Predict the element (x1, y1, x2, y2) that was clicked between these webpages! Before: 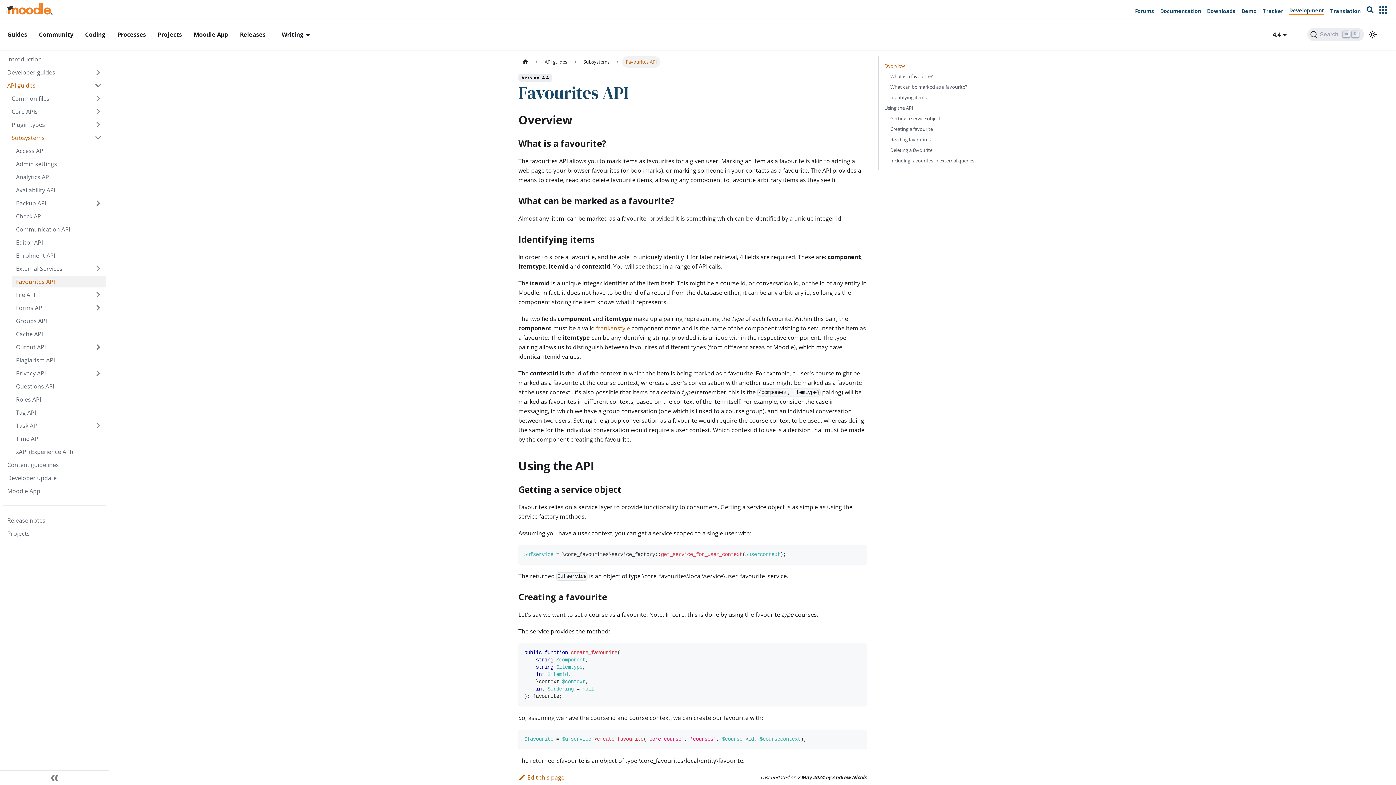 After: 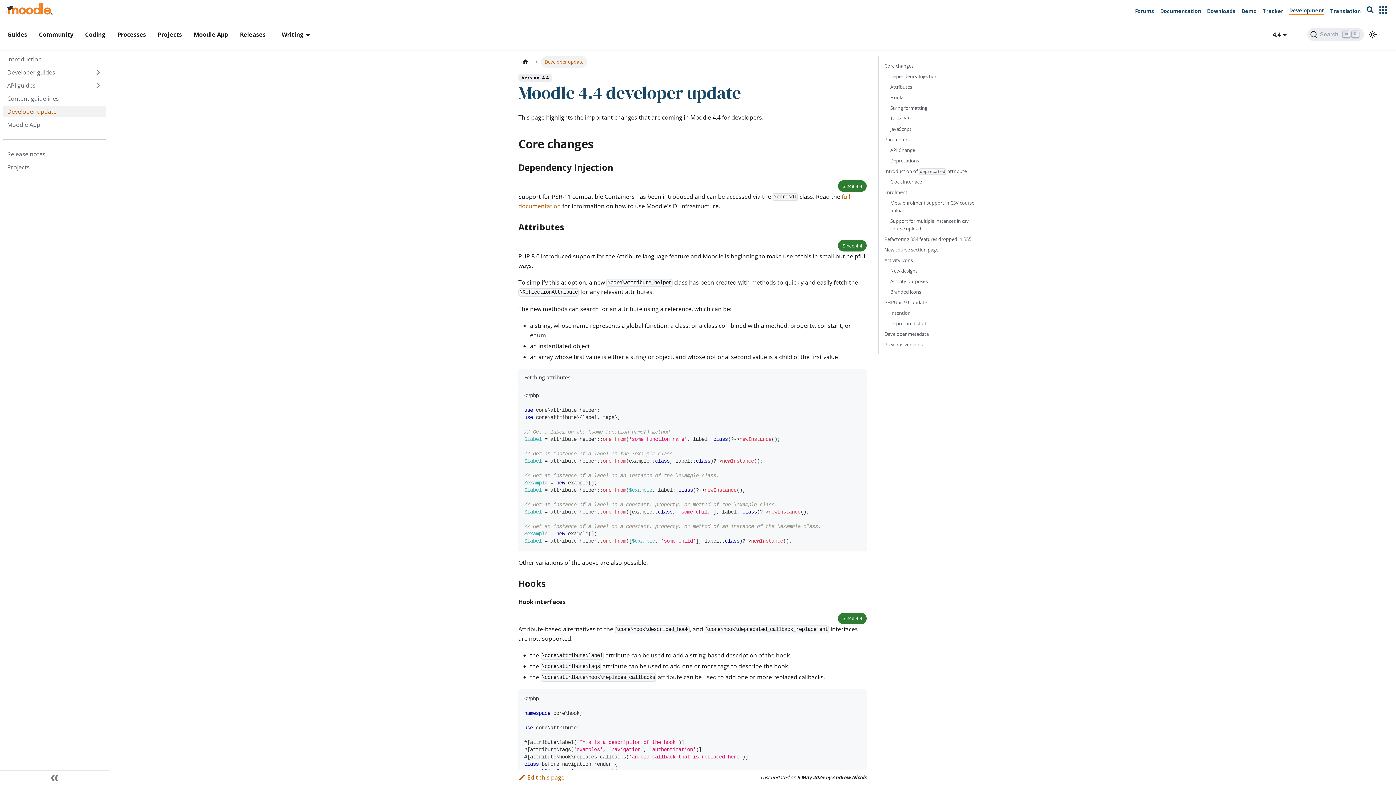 Action: label: Developer update bbox: (2, 472, 106, 484)